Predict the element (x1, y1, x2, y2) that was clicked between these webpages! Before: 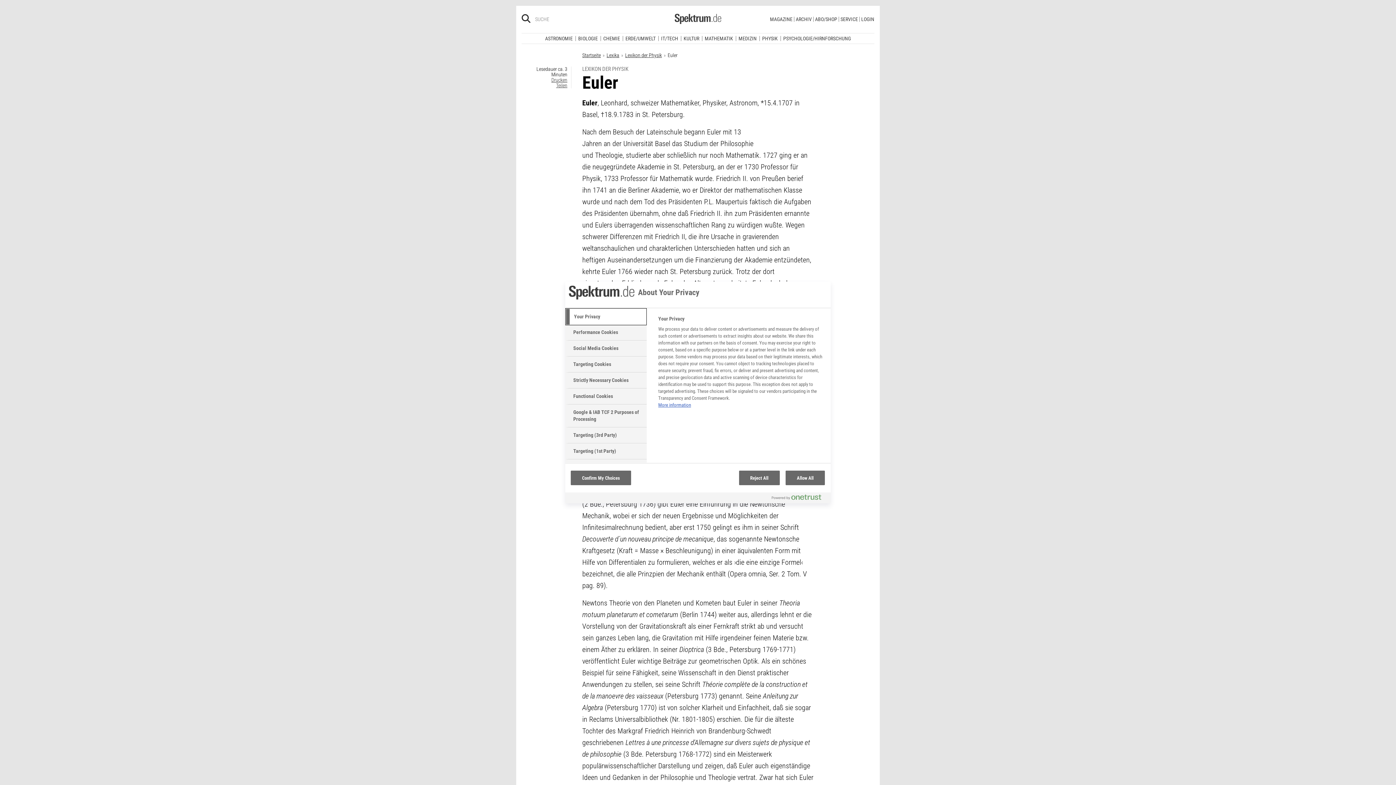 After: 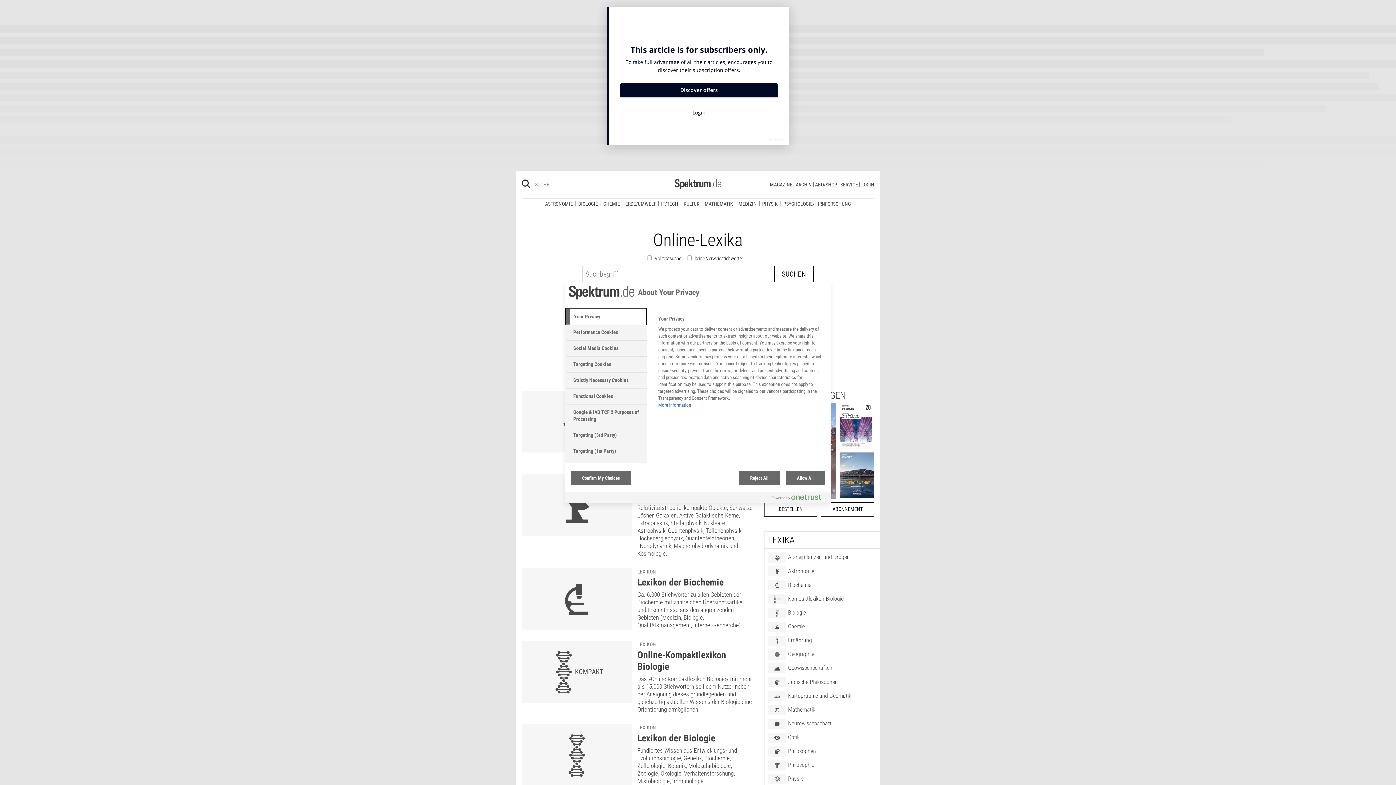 Action: bbox: (606, 46, 619, 52) label: Lexika